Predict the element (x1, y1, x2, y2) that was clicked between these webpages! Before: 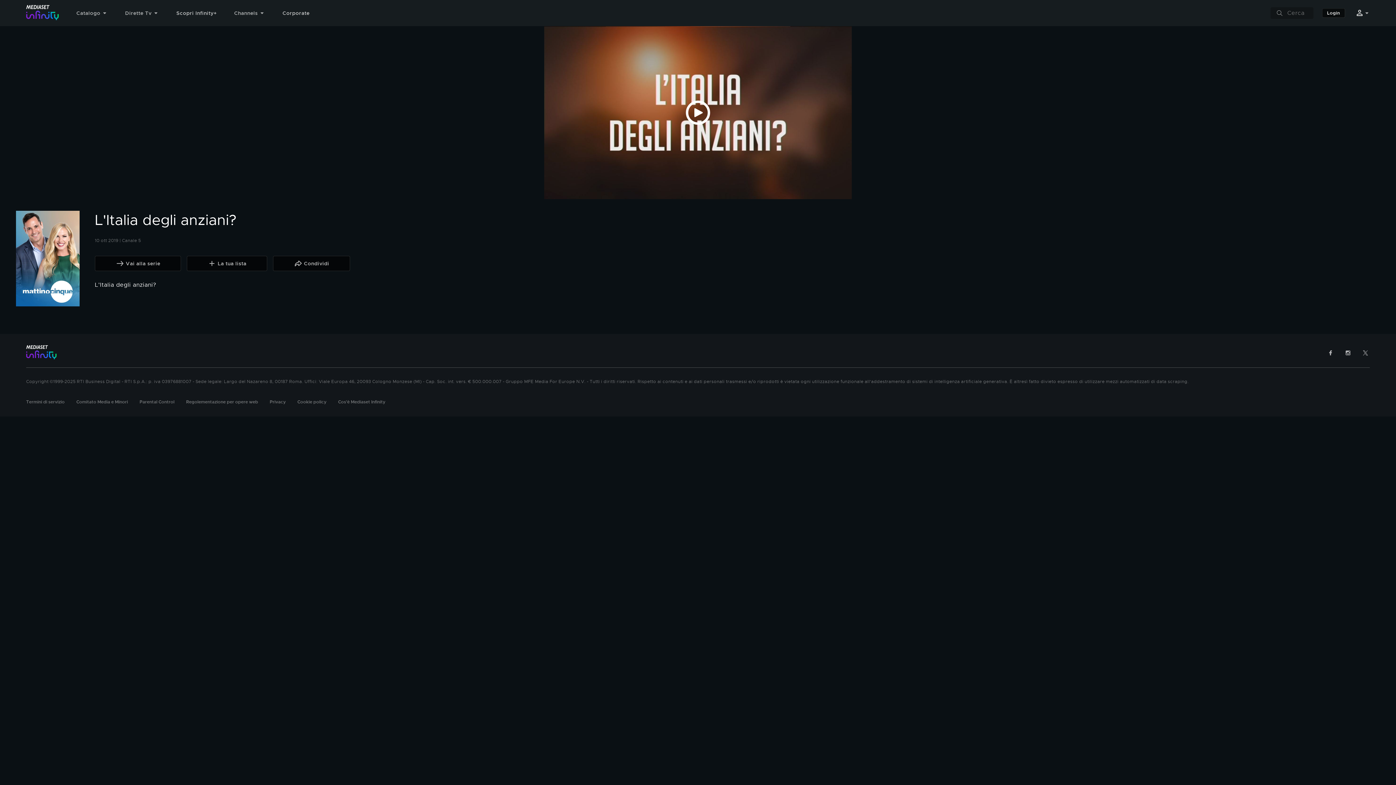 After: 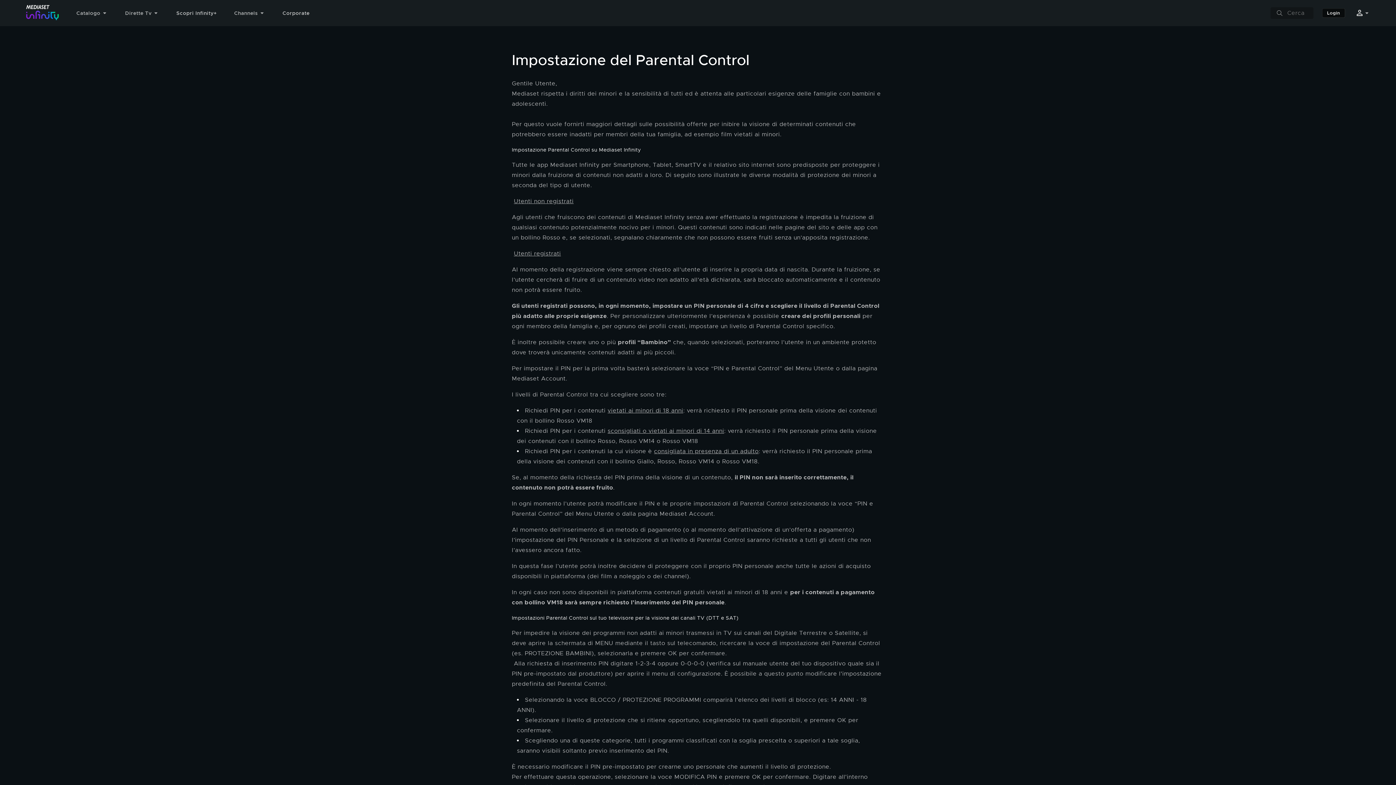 Action: label: Parental Control bbox: (139, 399, 174, 405)